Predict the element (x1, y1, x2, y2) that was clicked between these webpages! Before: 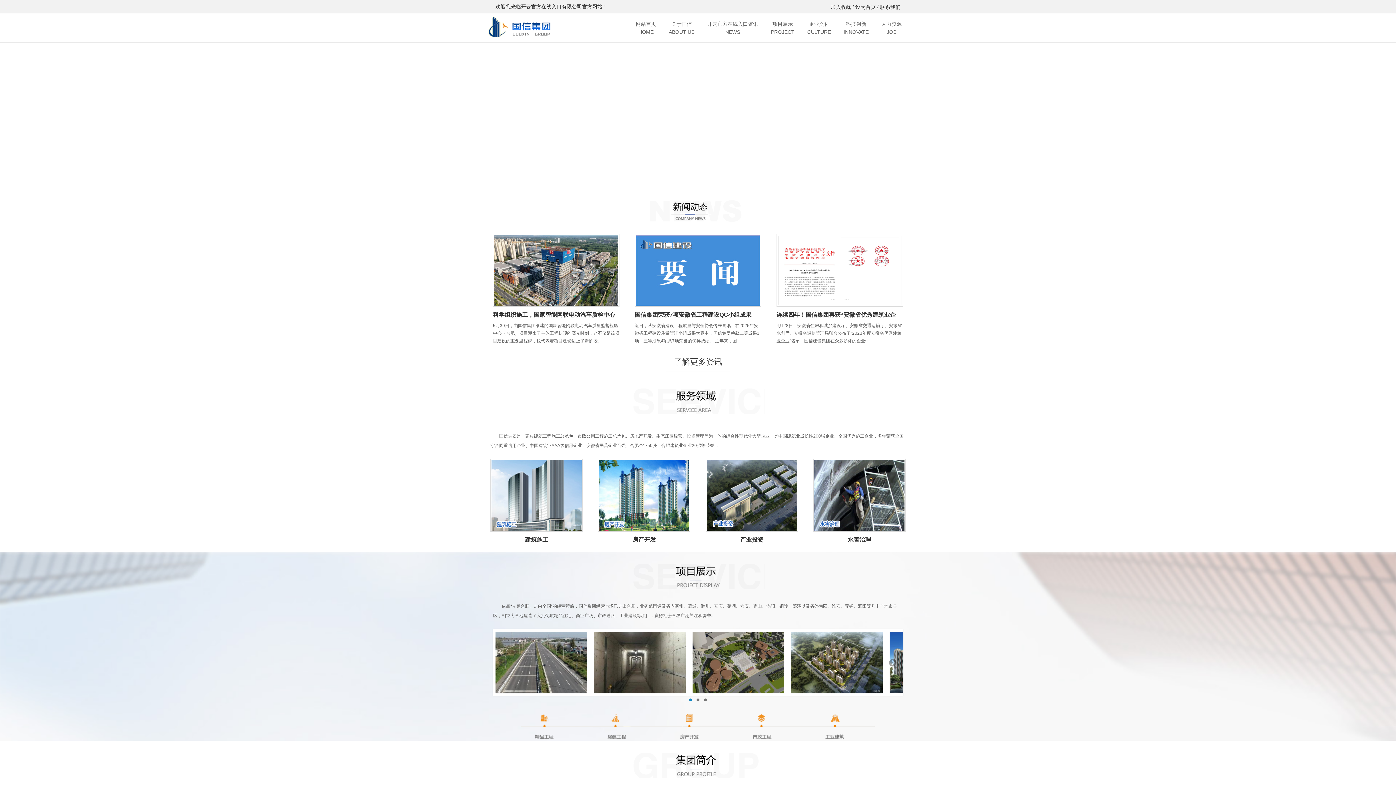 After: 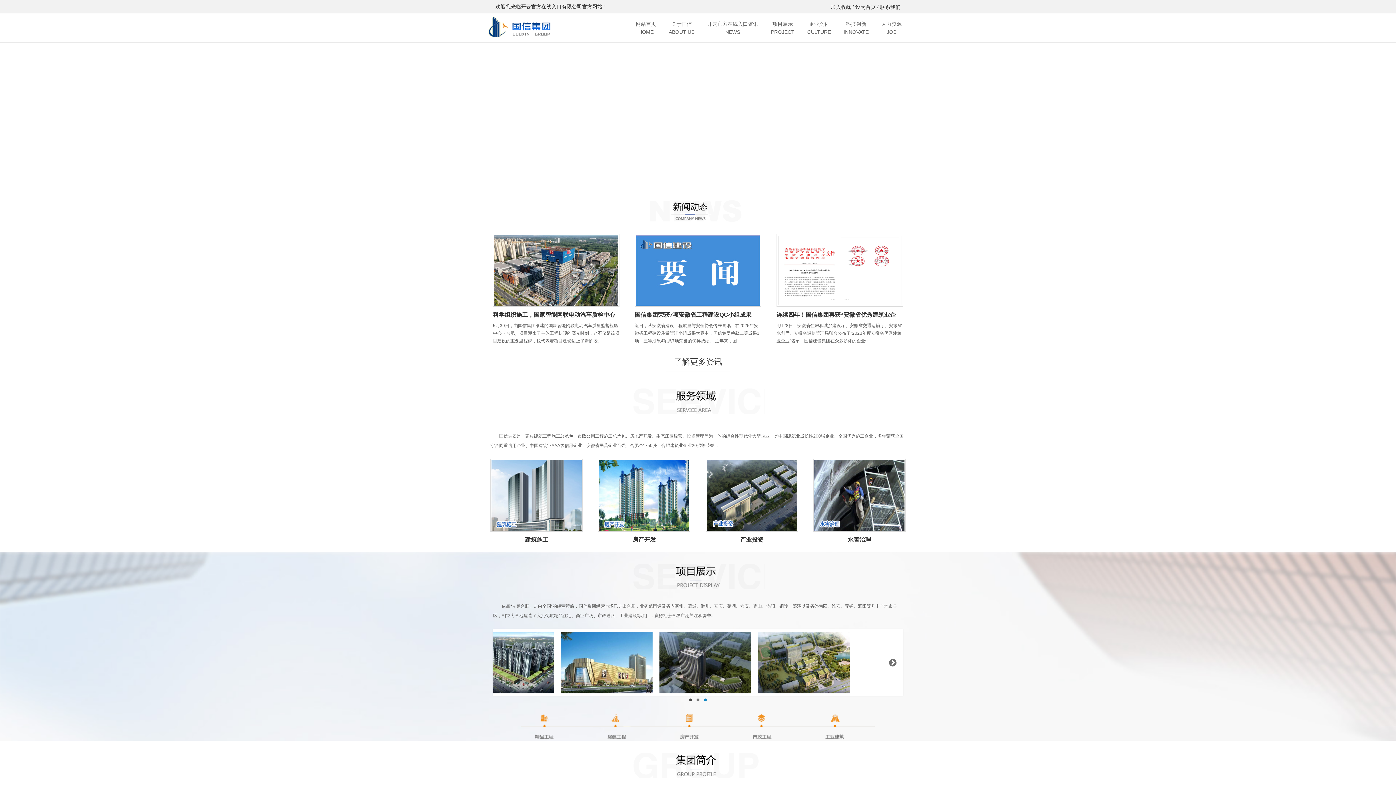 Action: label: 1 bbox: (689, 698, 692, 701)